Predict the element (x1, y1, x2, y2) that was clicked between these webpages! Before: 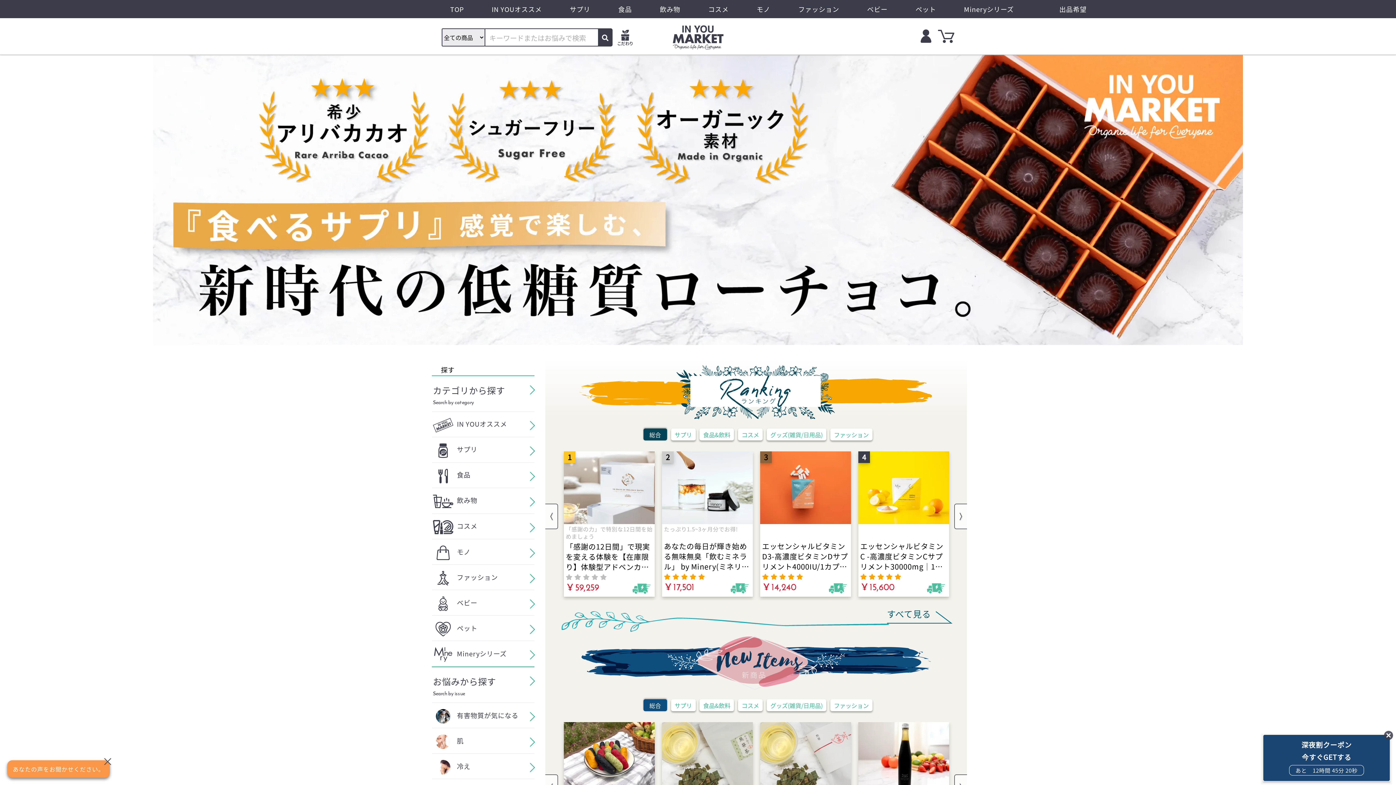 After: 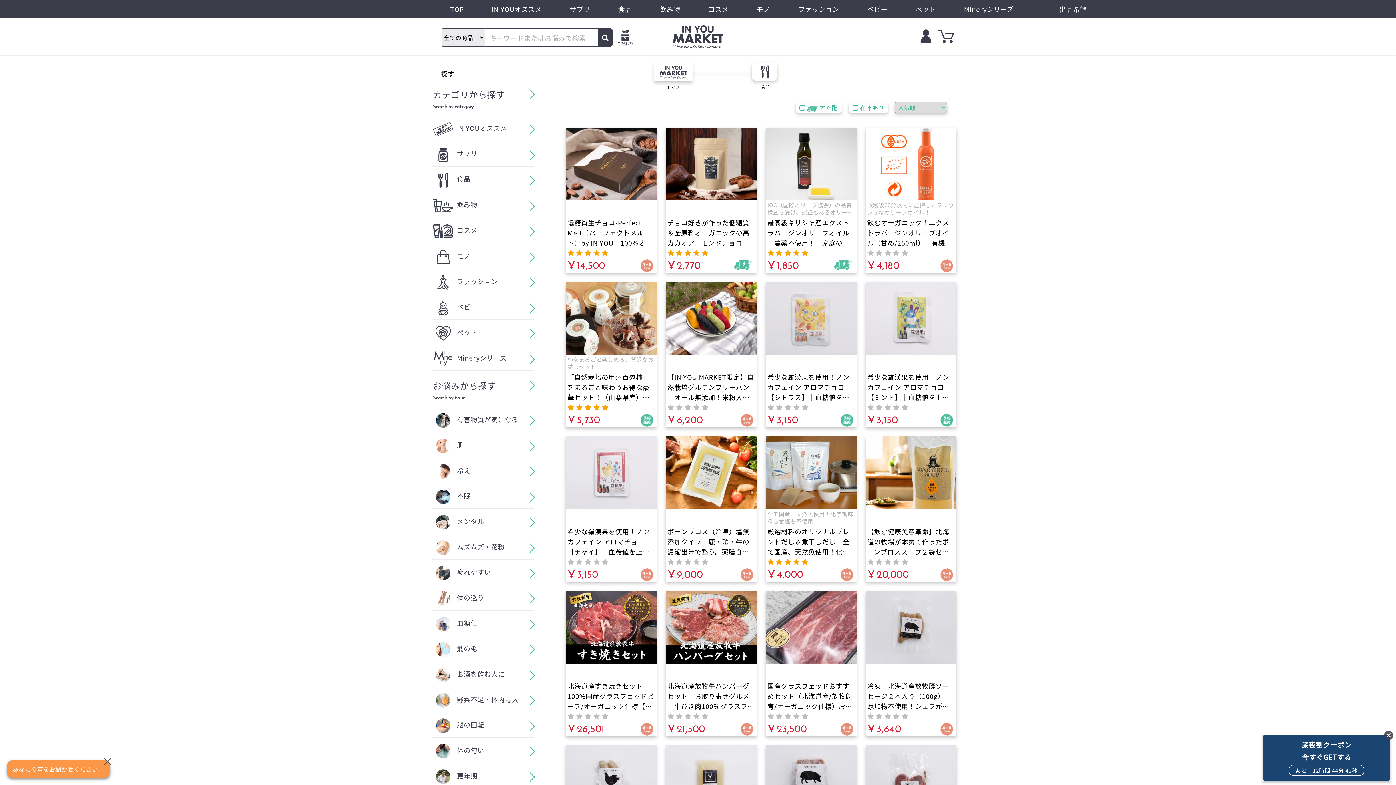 Action: label: 食品 bbox: (618, 4, 632, 13)